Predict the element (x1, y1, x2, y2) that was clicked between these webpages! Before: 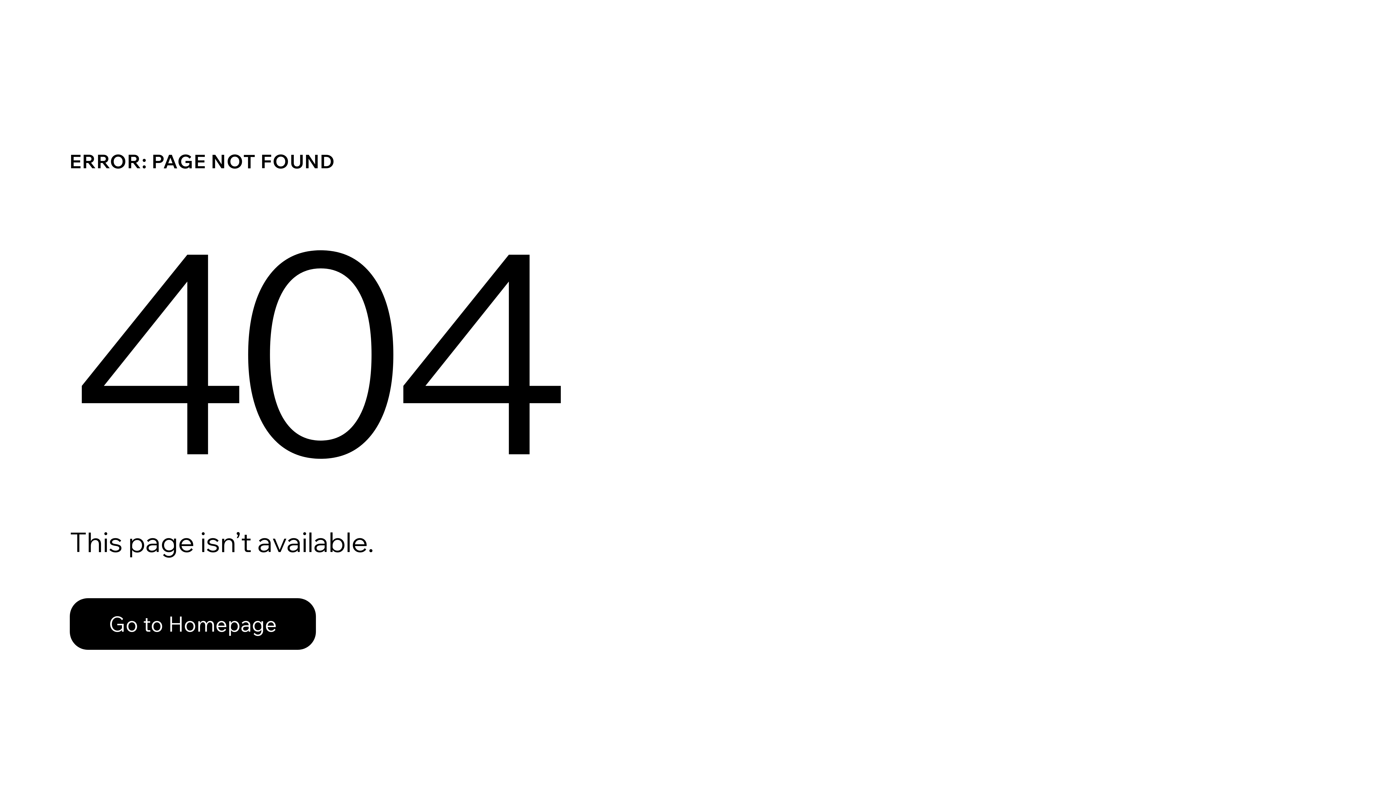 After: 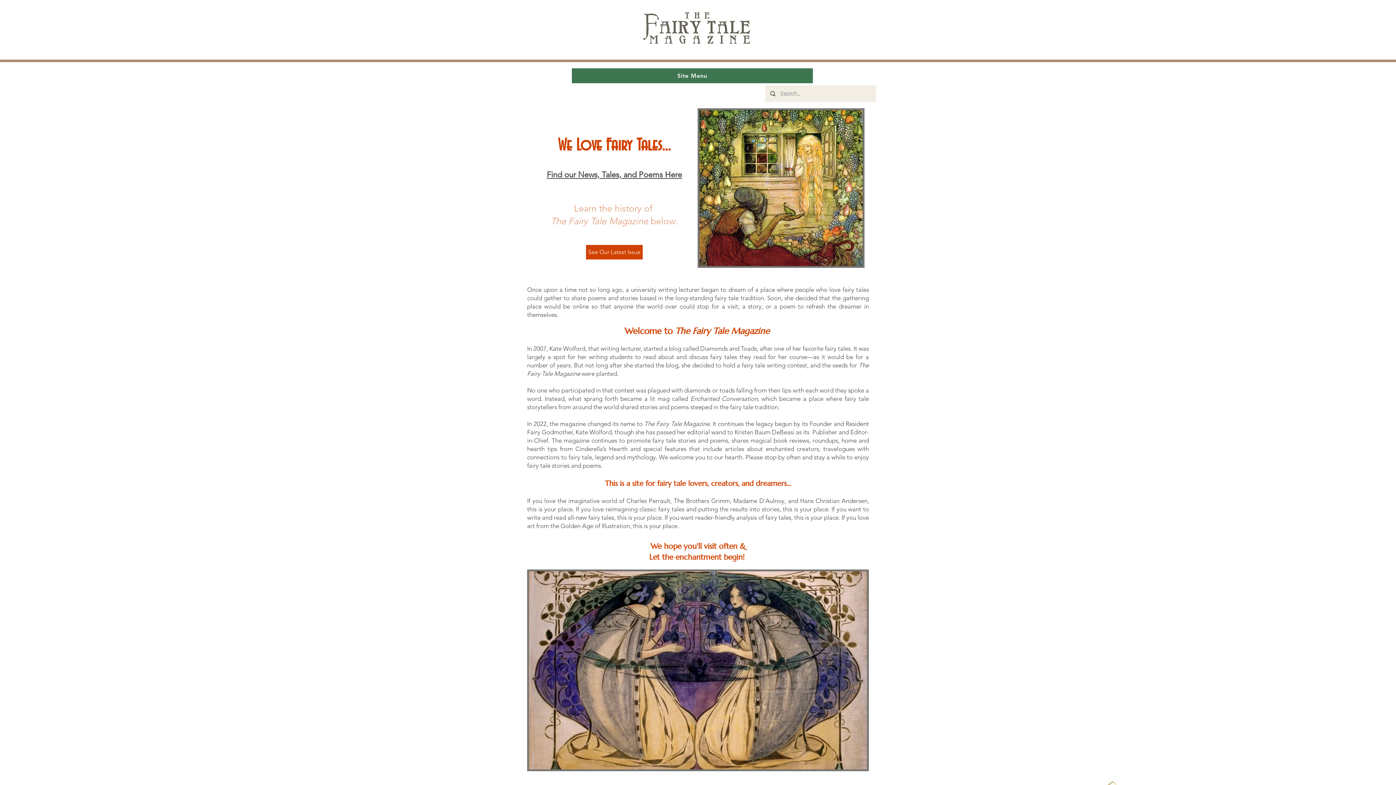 Action: label: Go to Homepage bbox: (69, 582, 768, 659)